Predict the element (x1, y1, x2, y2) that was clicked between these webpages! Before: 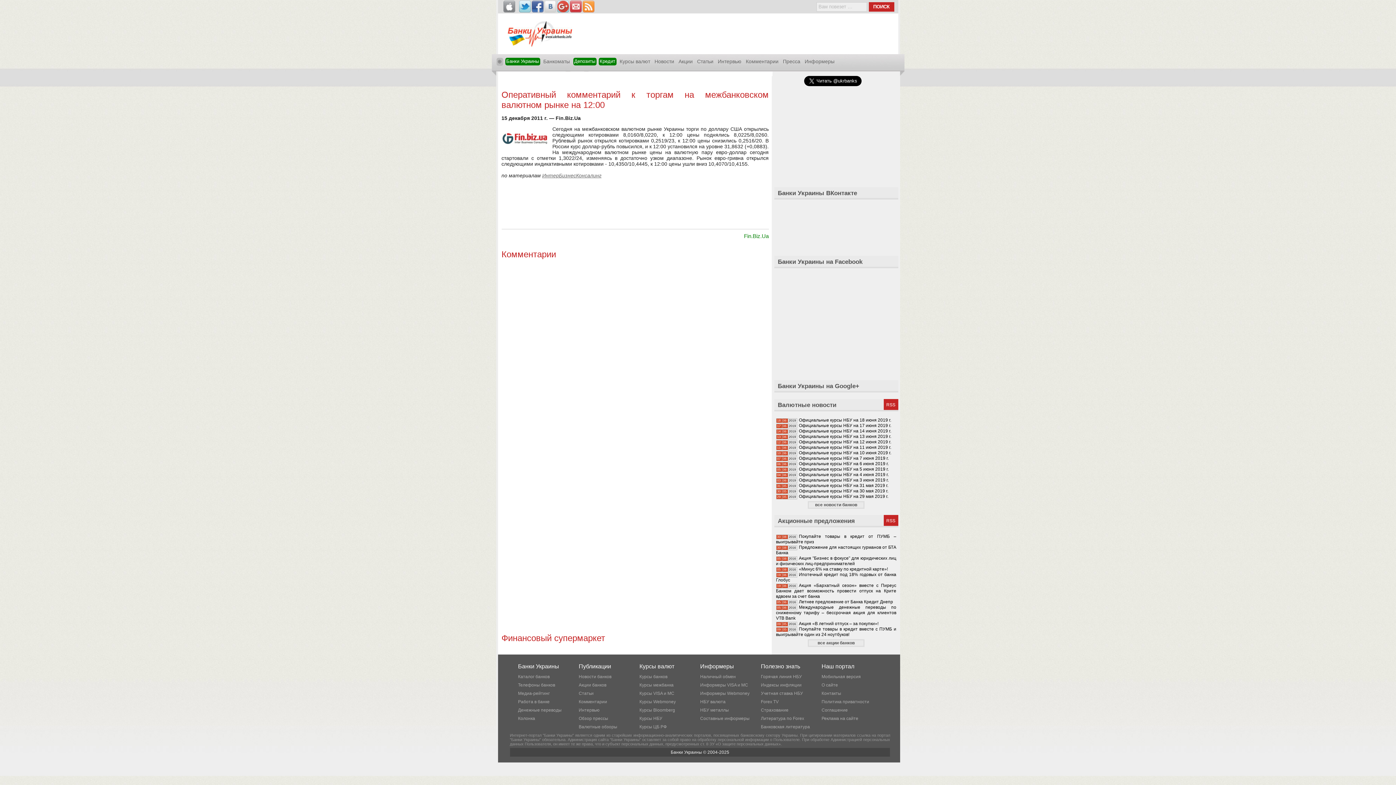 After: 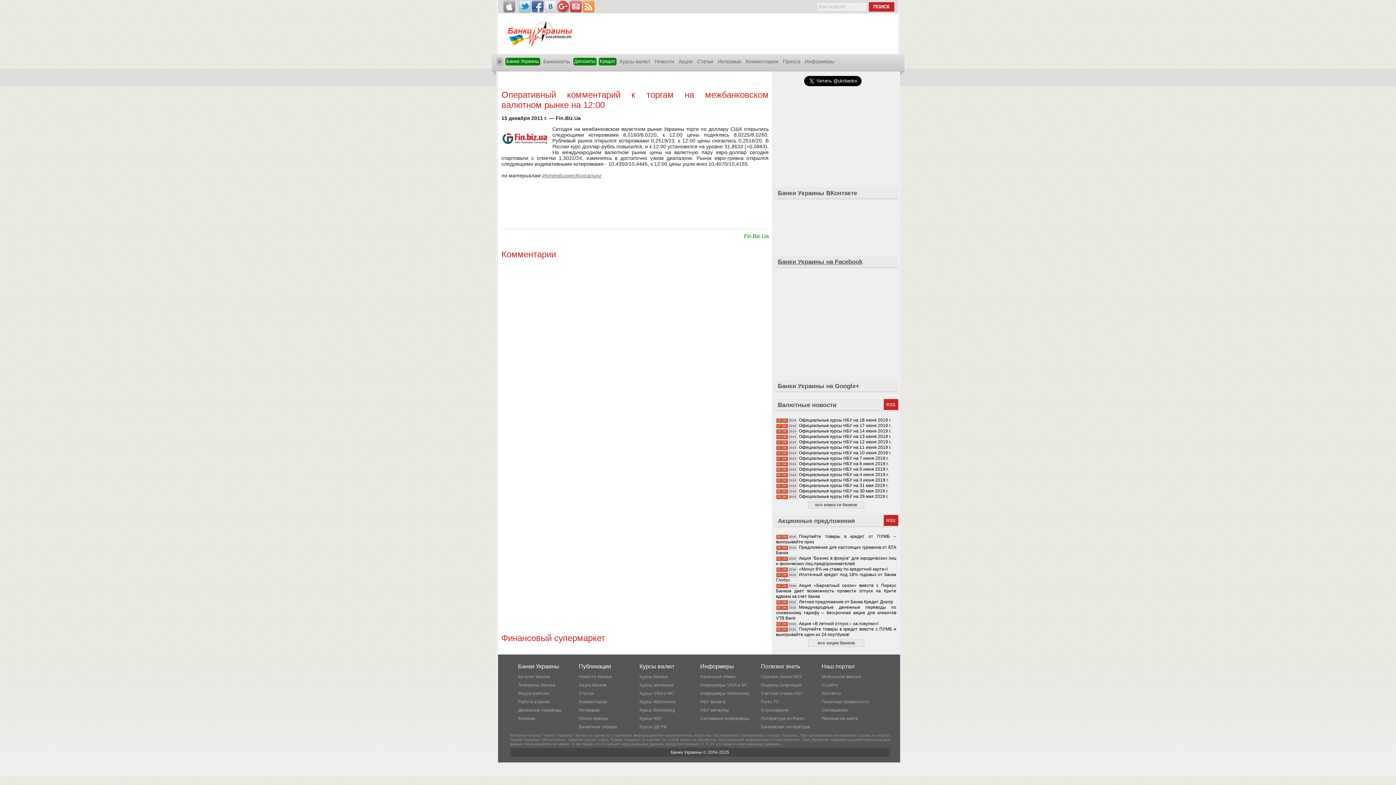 Action: bbox: (778, 258, 862, 265) label: Банки Украины на Facebook